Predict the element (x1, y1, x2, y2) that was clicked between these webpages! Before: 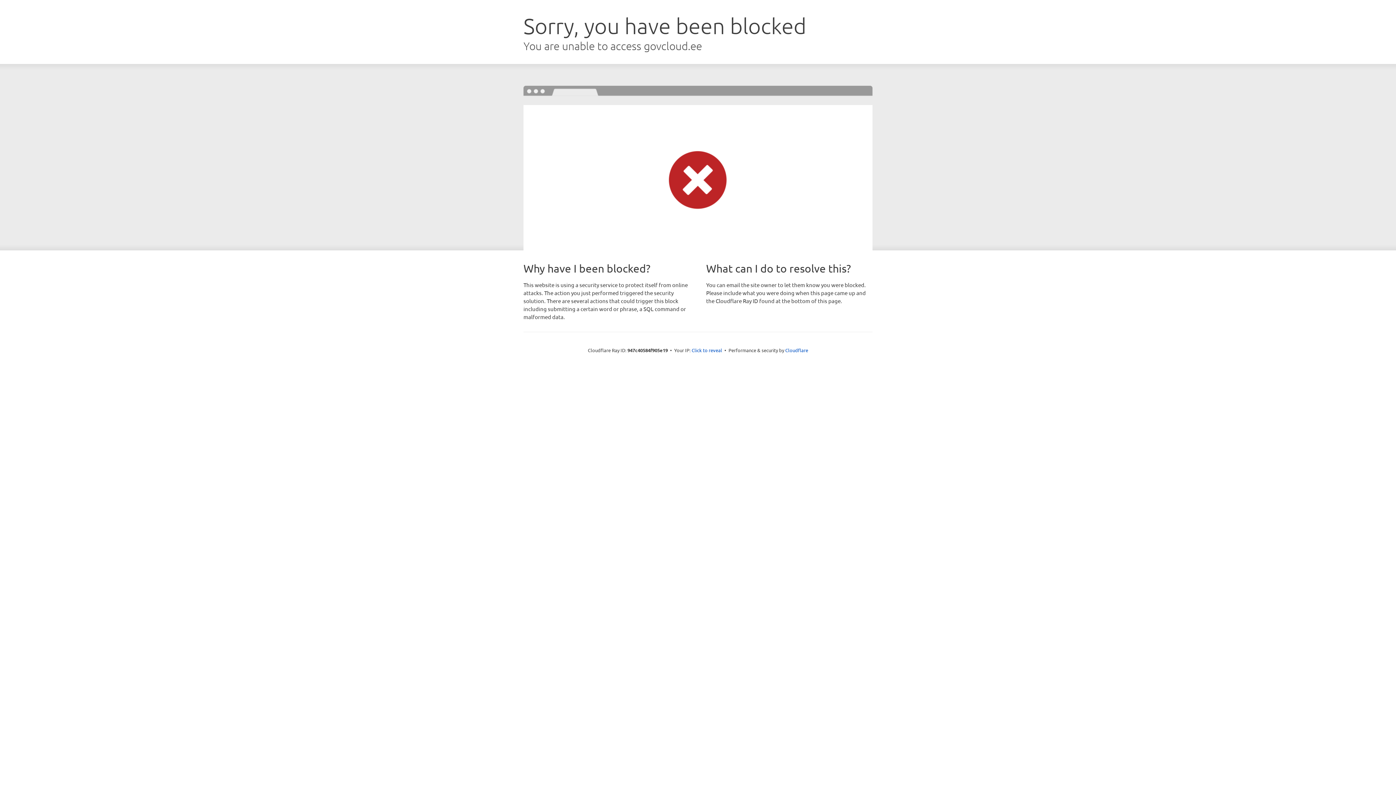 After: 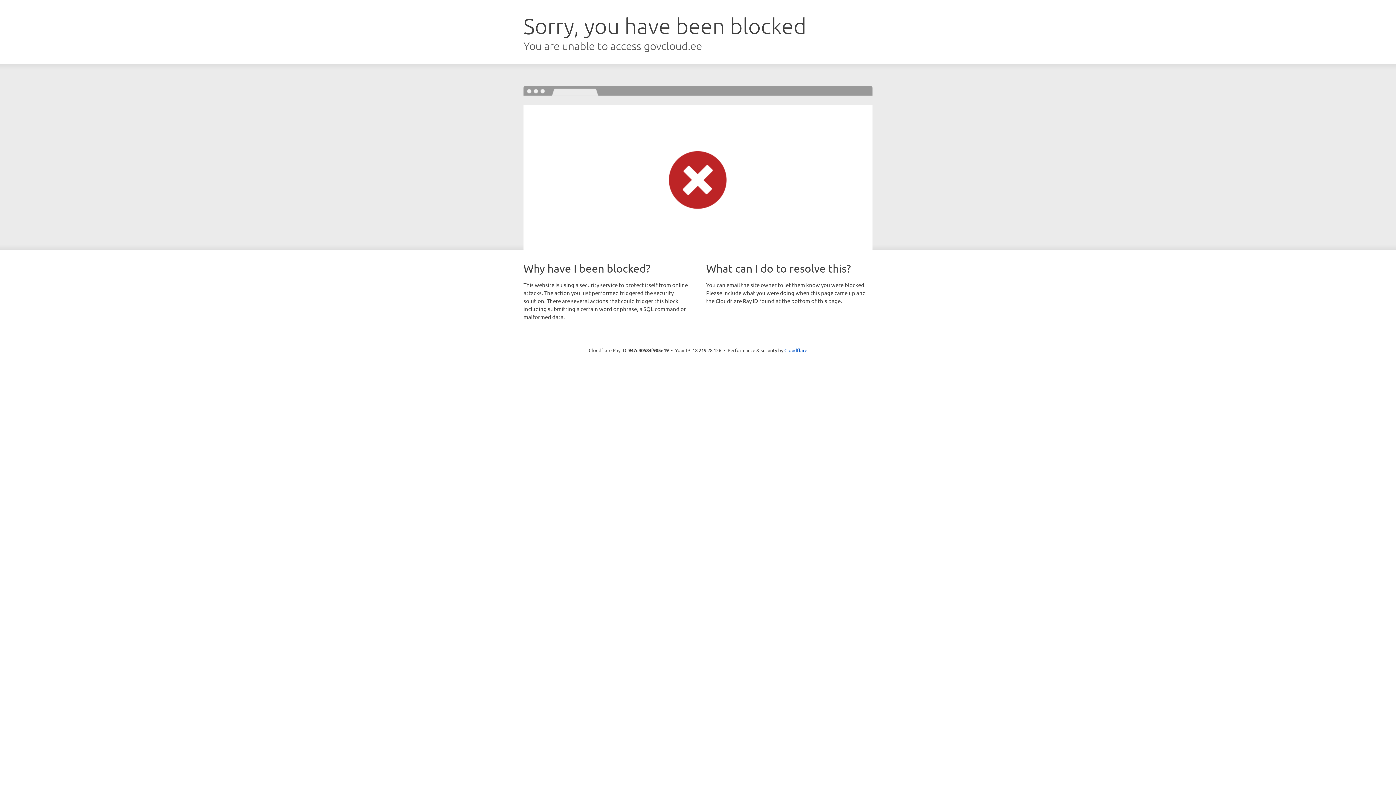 Action: bbox: (691, 346, 722, 353) label: Click to reveal